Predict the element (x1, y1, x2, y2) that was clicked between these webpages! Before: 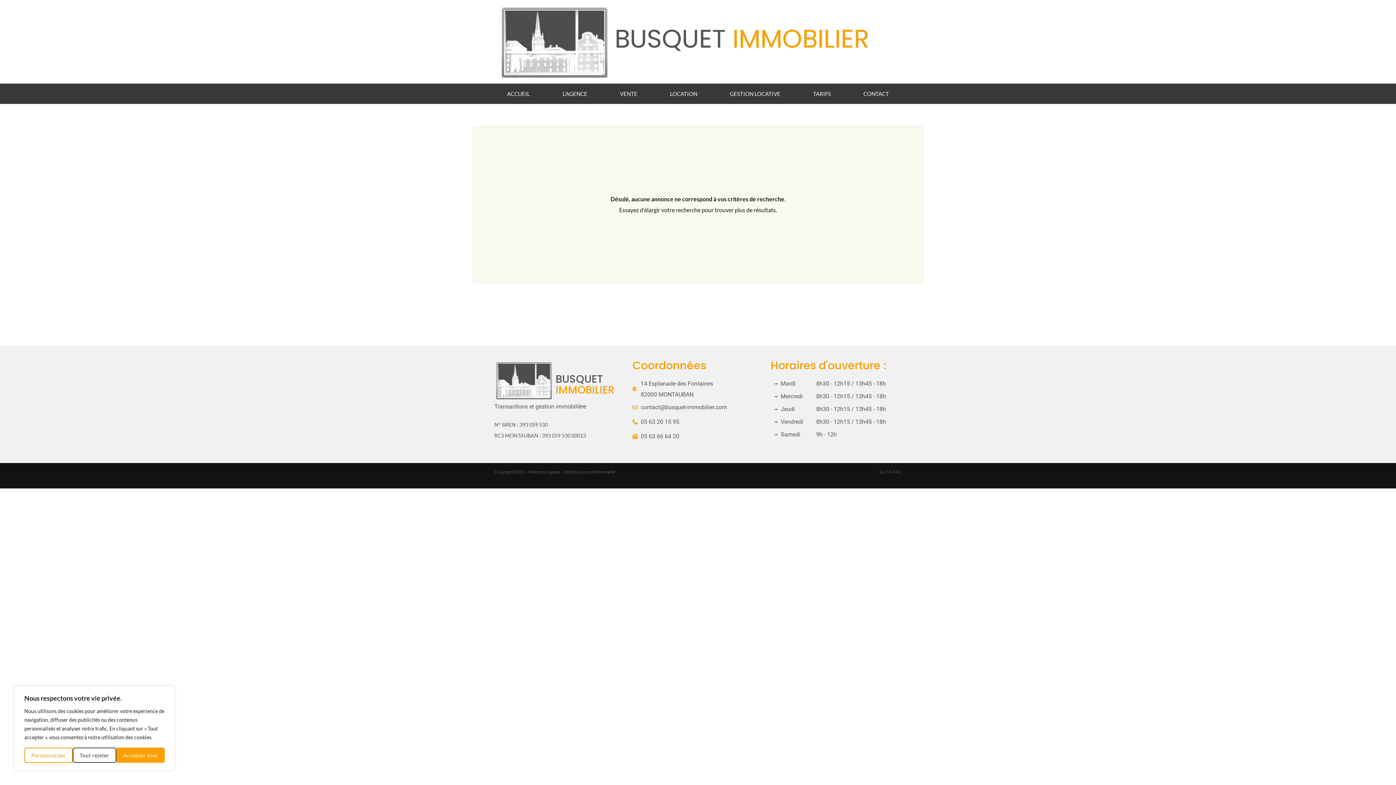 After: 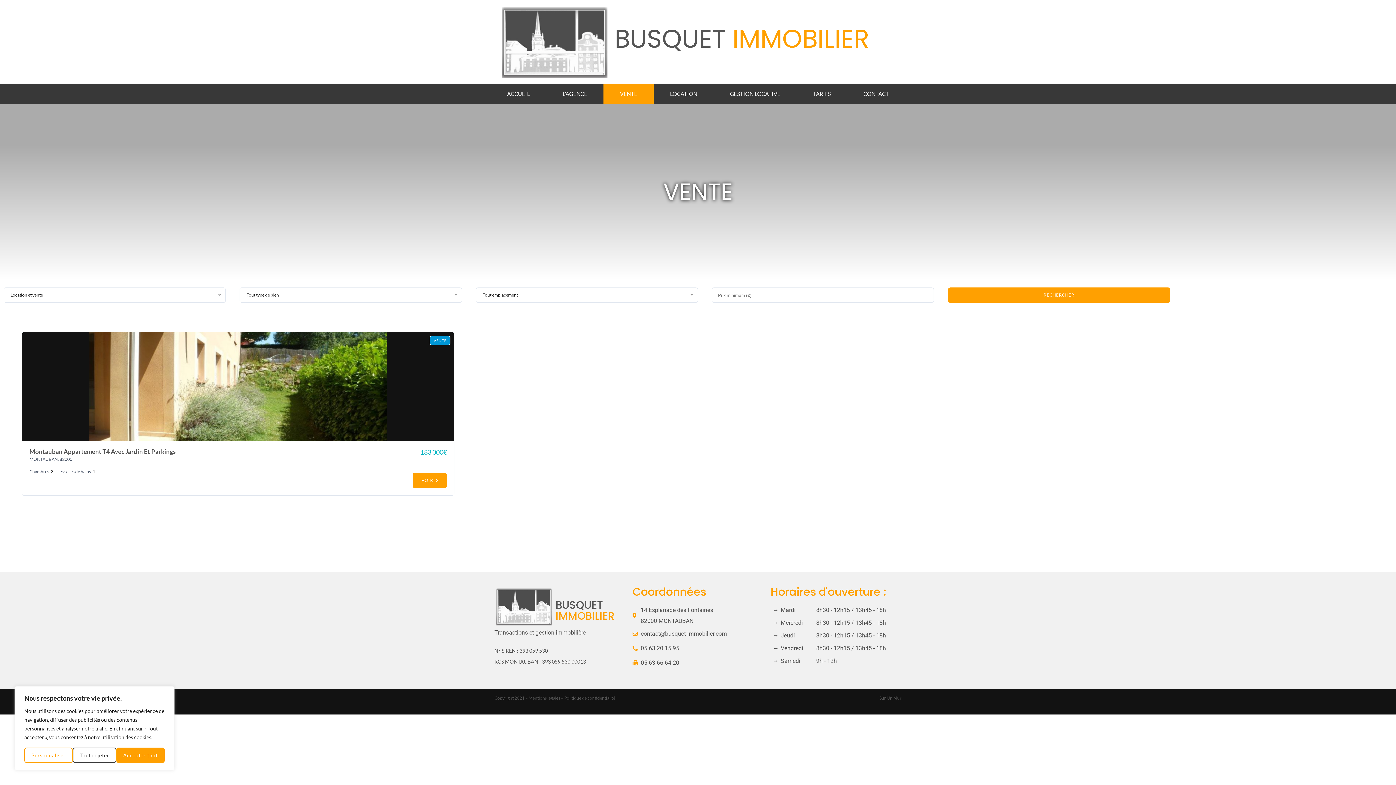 Action: label: VENTE bbox: (603, 83, 653, 104)